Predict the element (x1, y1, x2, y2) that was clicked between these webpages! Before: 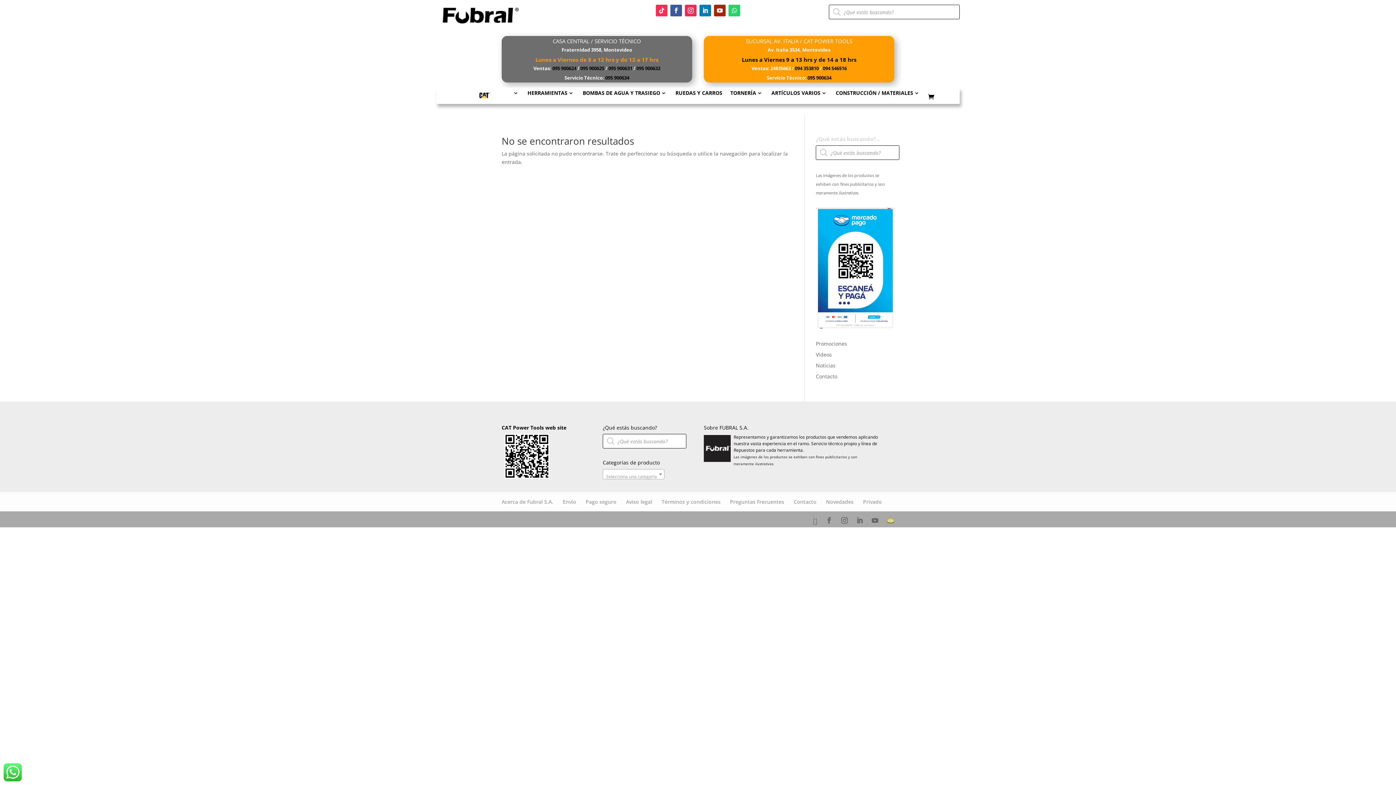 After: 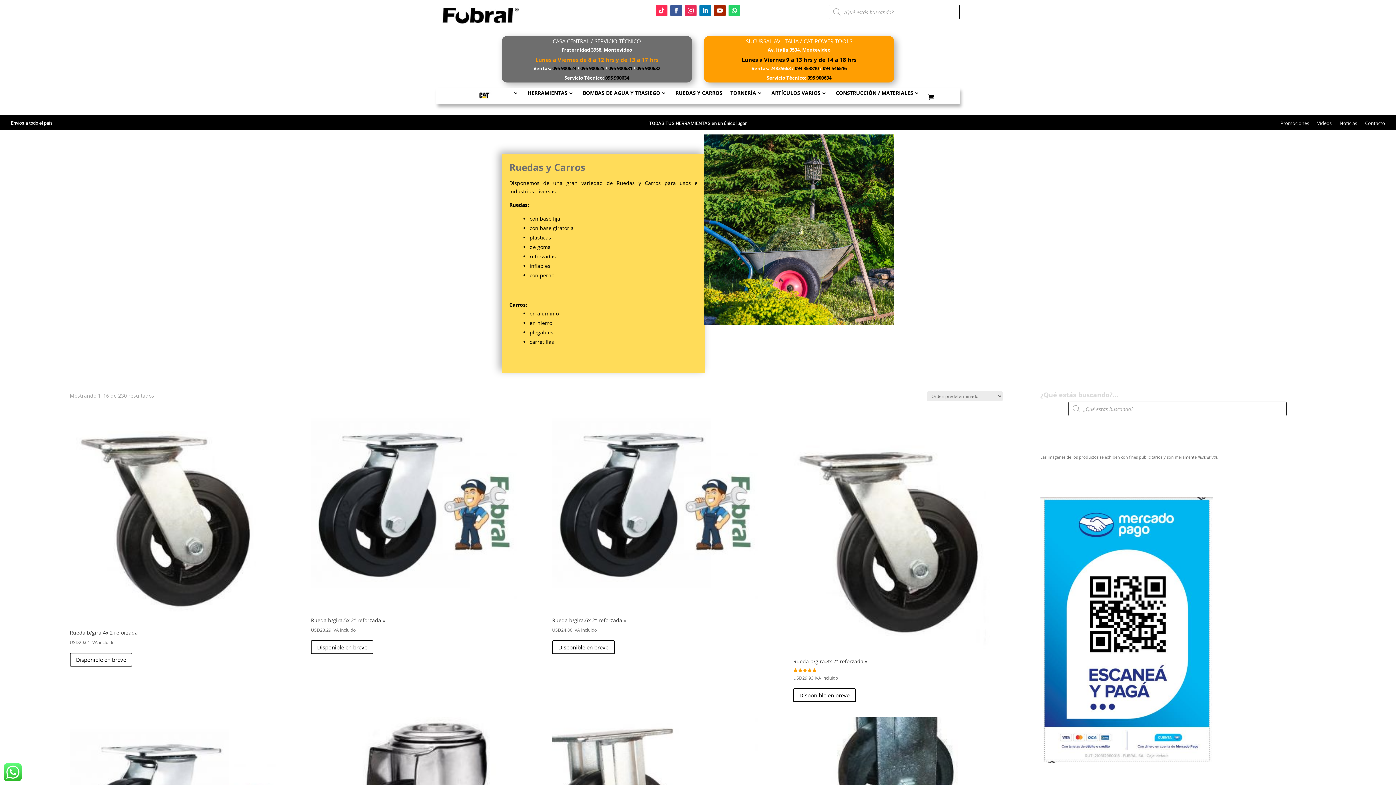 Action: label: RUEDAS Y CARROS bbox: (675, 90, 722, 104)